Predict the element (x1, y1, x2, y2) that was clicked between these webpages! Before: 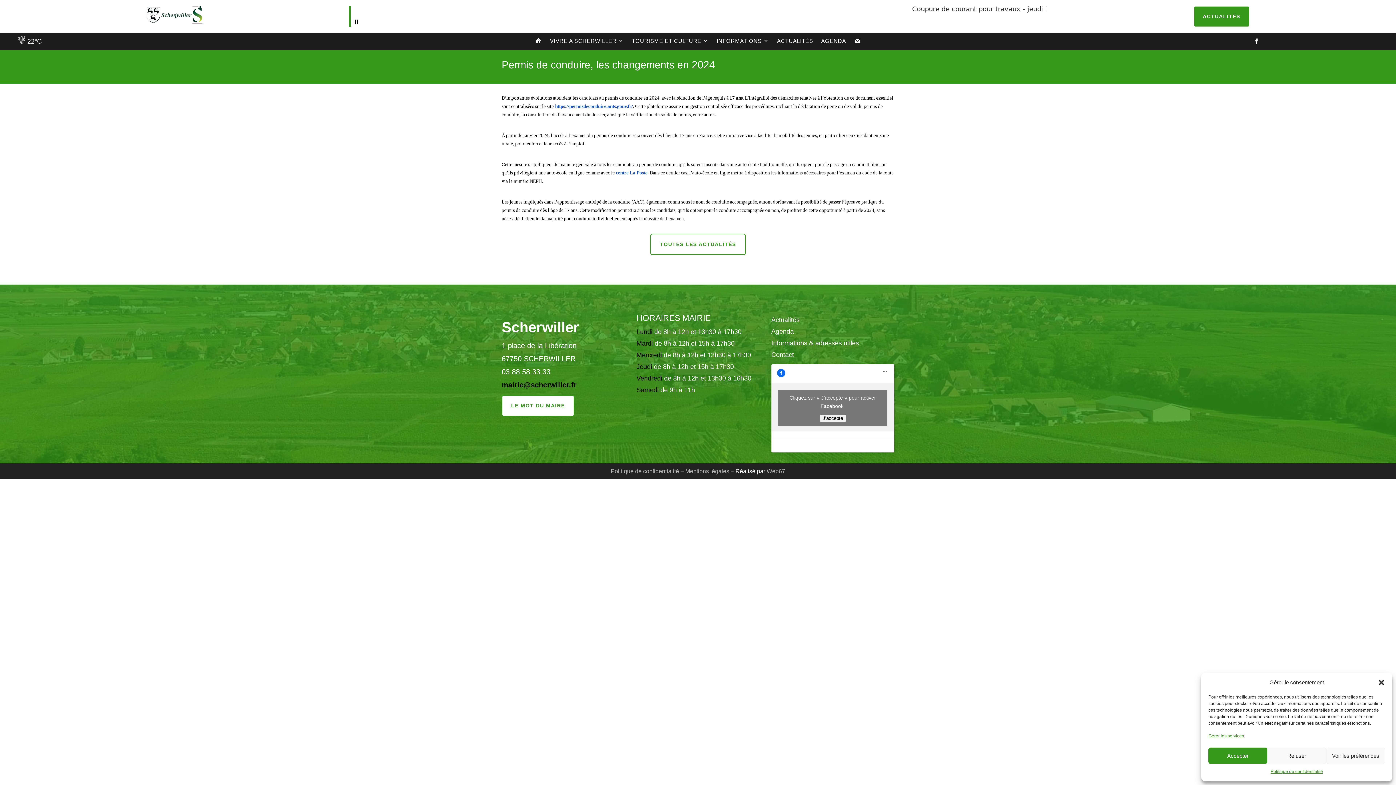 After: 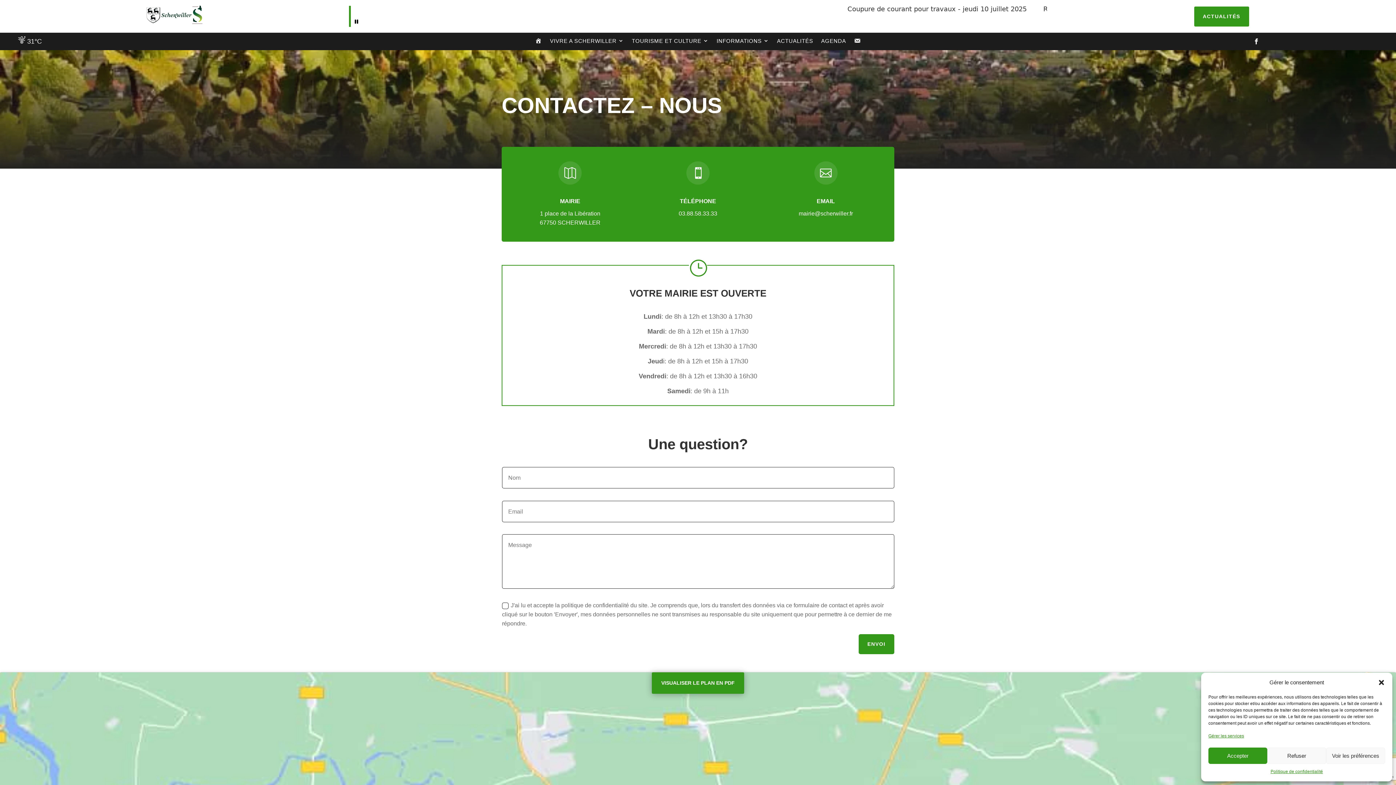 Action: bbox: (854, 37, 861, 47) label: CONTACT